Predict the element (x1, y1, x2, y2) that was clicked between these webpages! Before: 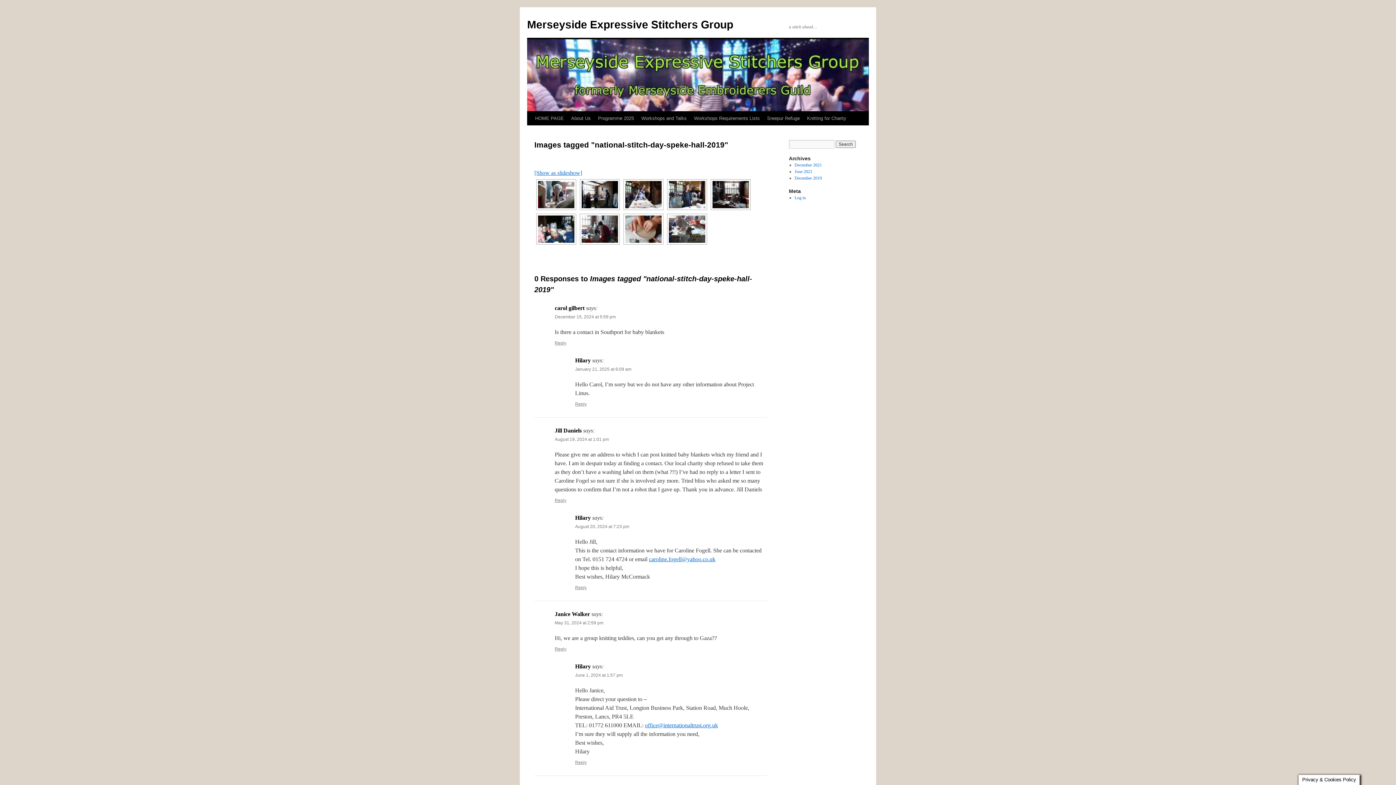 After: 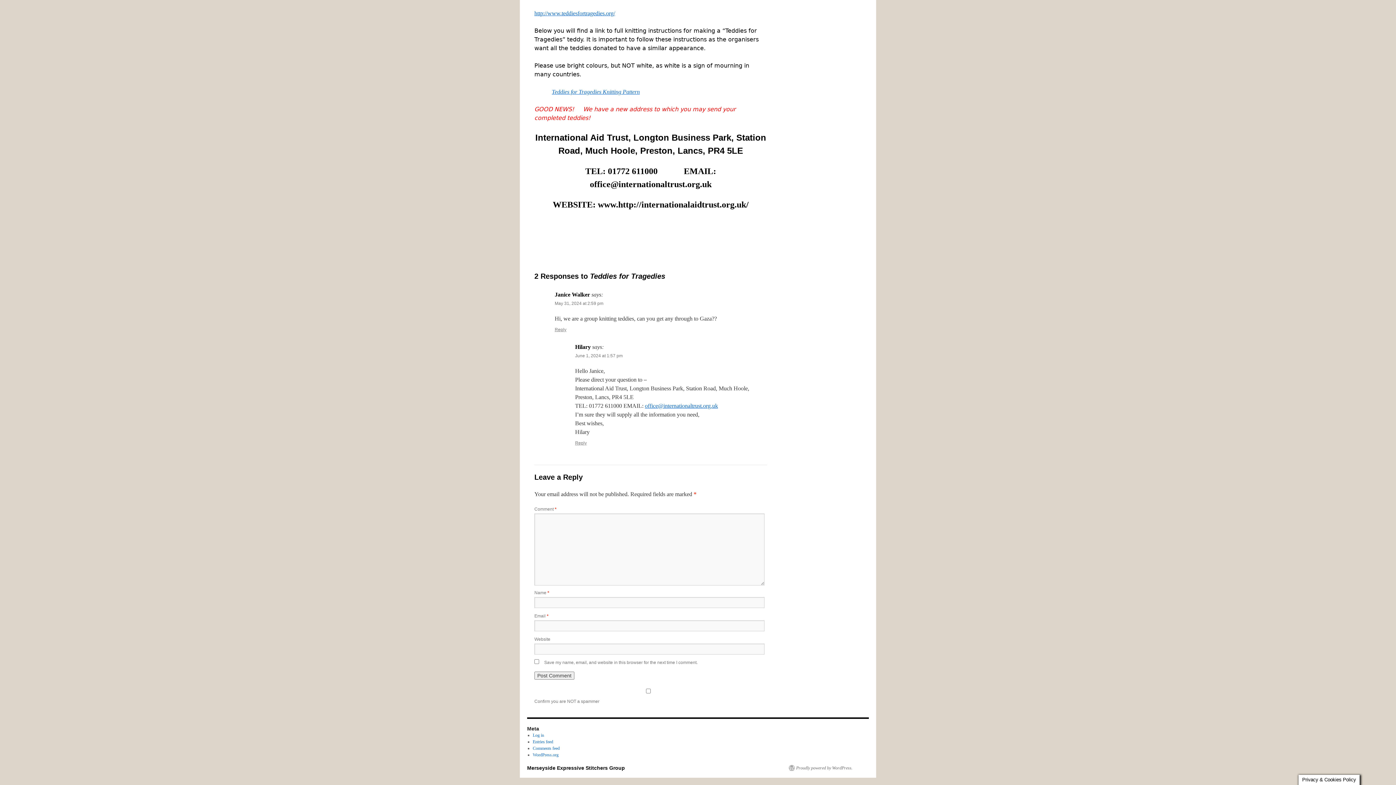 Action: label: June 1, 2024 at 1:57 pm bbox: (575, 673, 622, 678)